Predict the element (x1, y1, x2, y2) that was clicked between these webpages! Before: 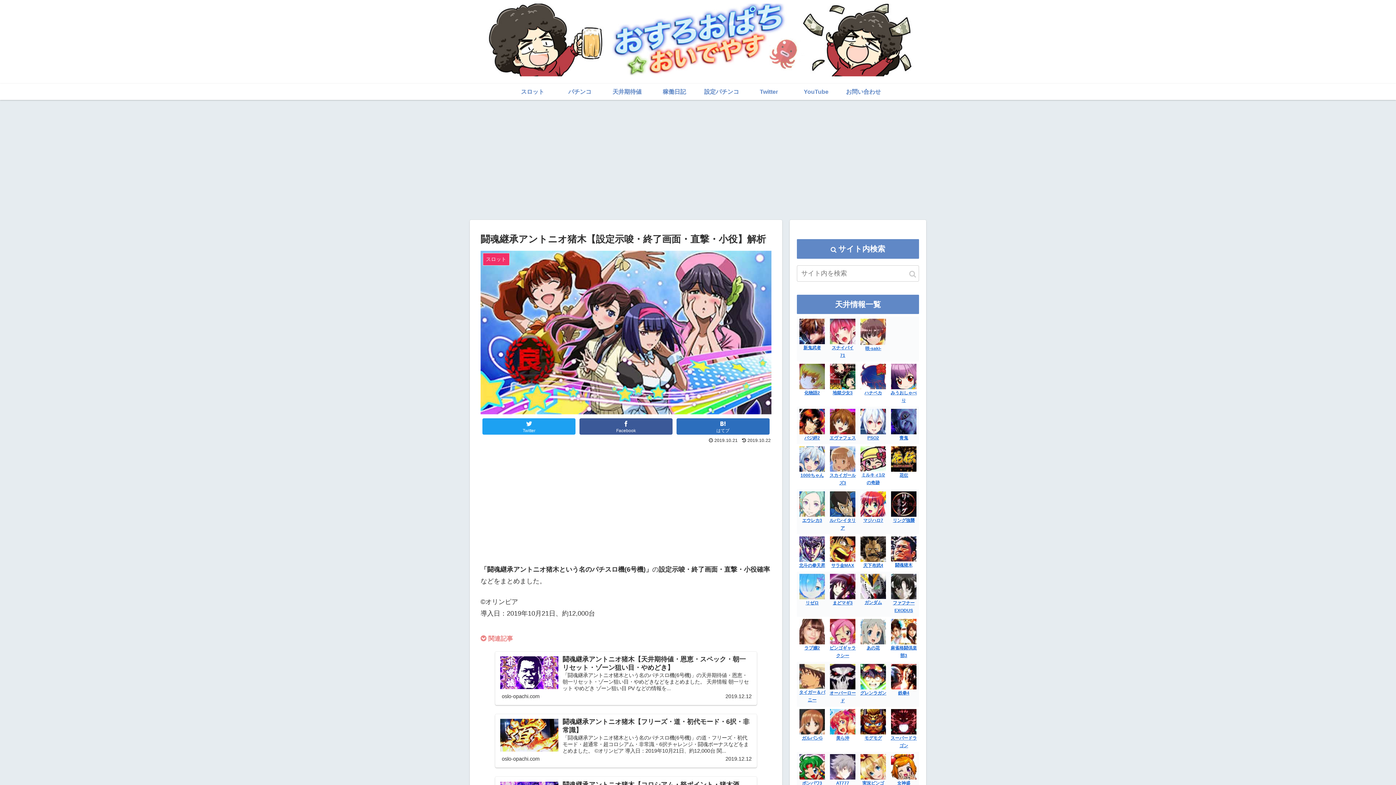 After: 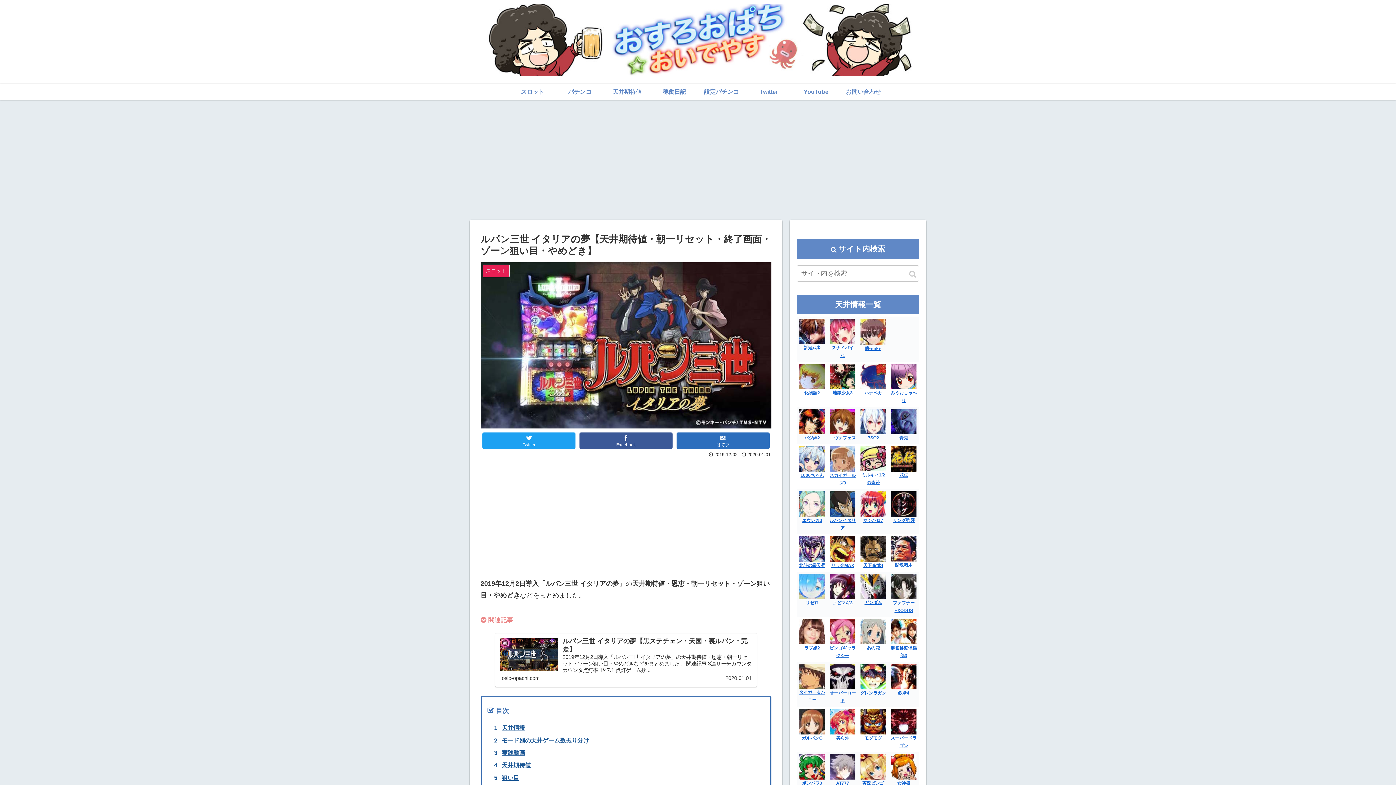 Action: bbox: (829, 491, 856, 530) label: ルパンイタリア